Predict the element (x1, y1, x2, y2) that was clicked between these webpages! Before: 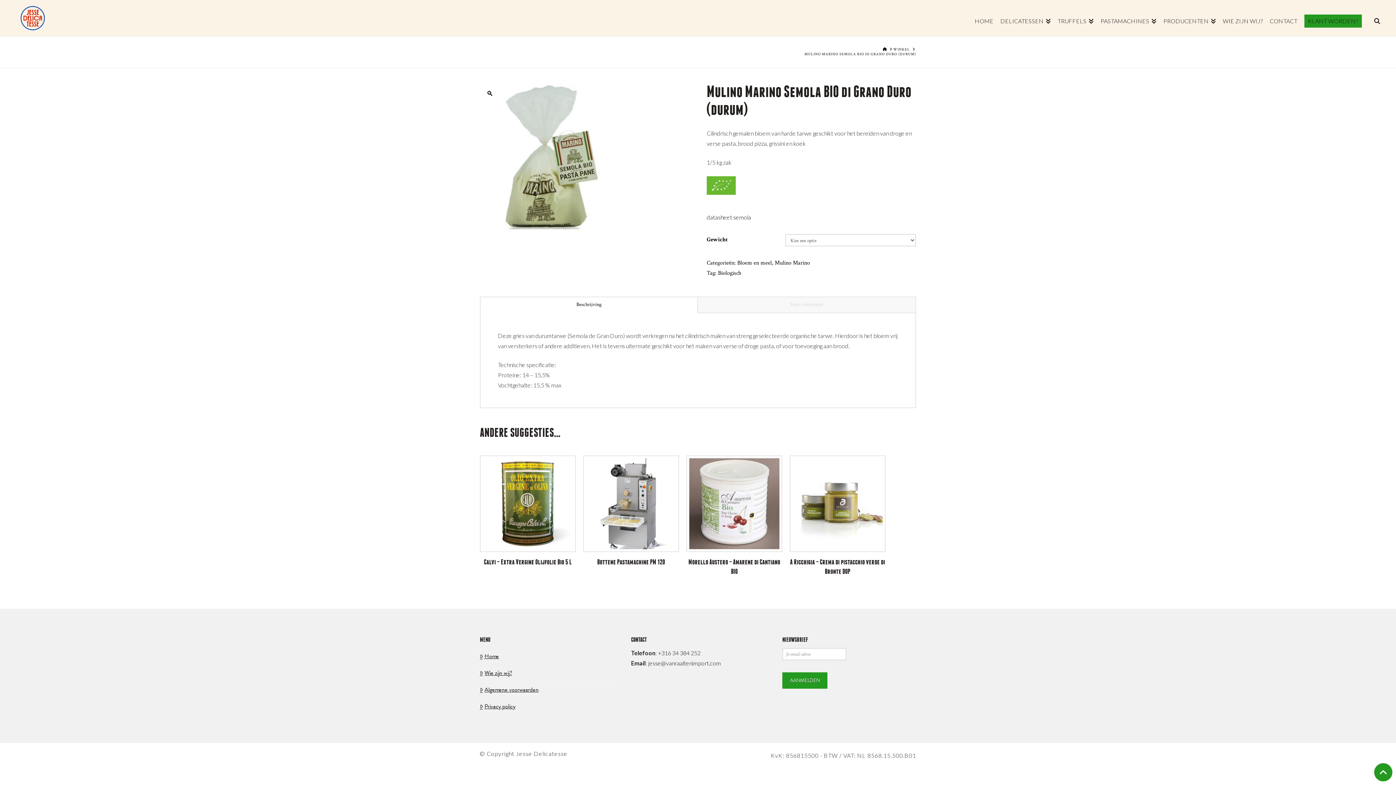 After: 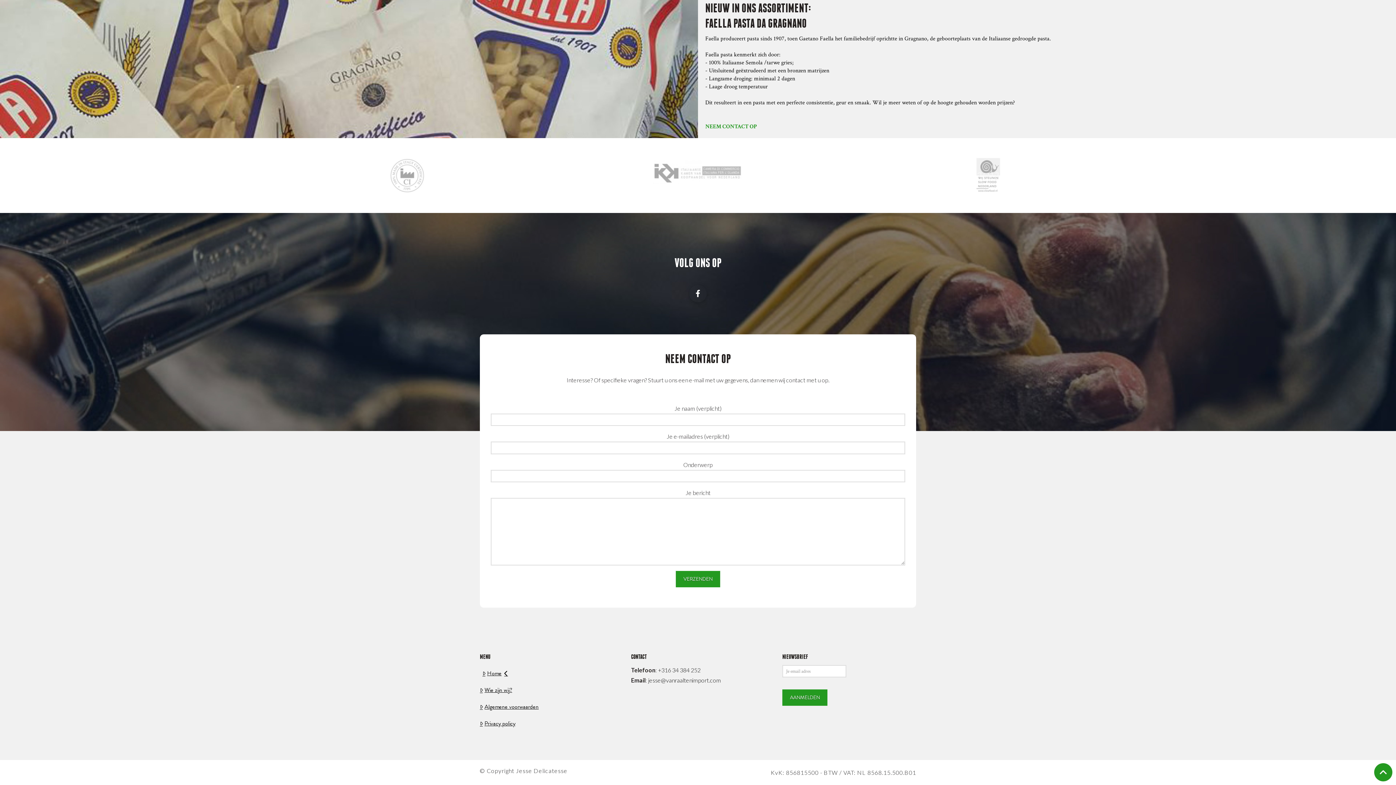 Action: label: CONTACT bbox: (1270, 0, 1304, 36)